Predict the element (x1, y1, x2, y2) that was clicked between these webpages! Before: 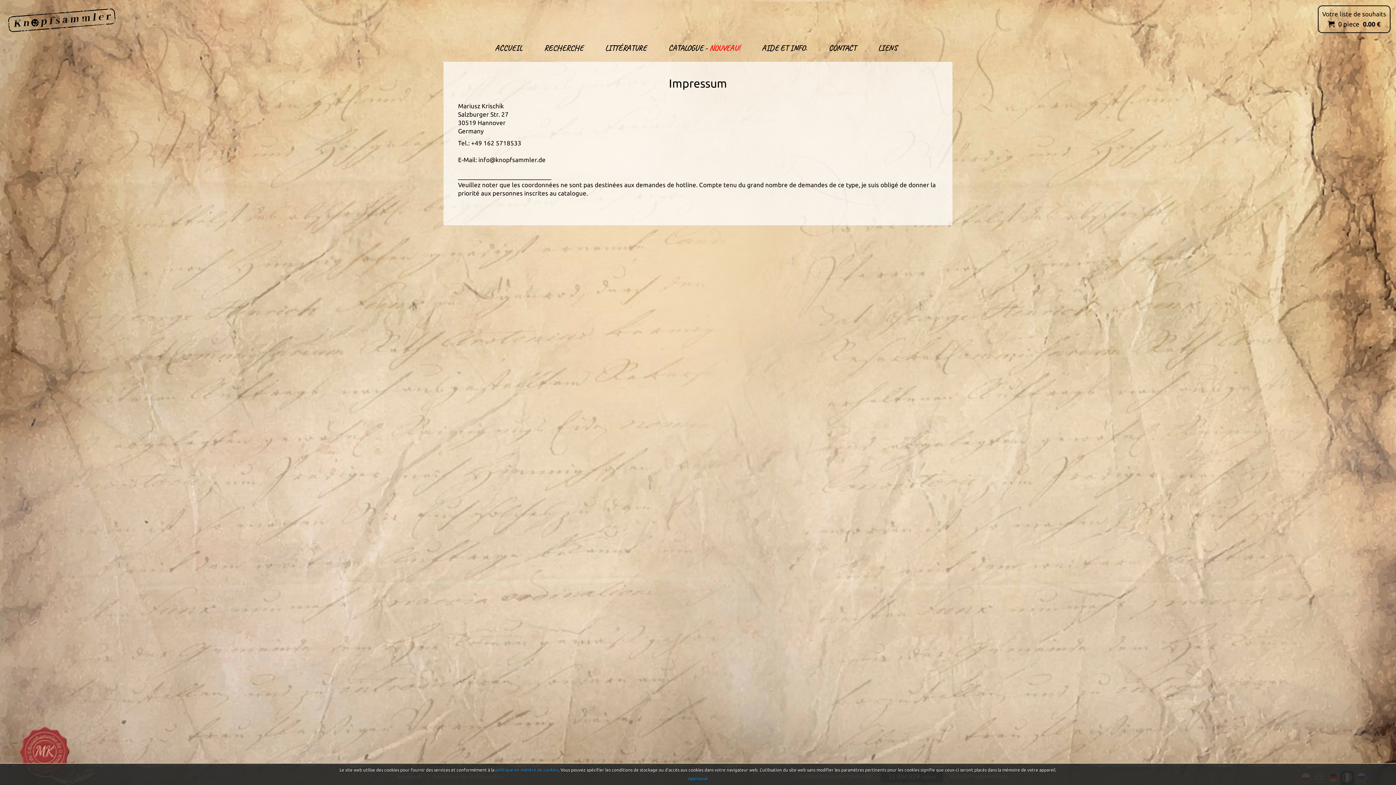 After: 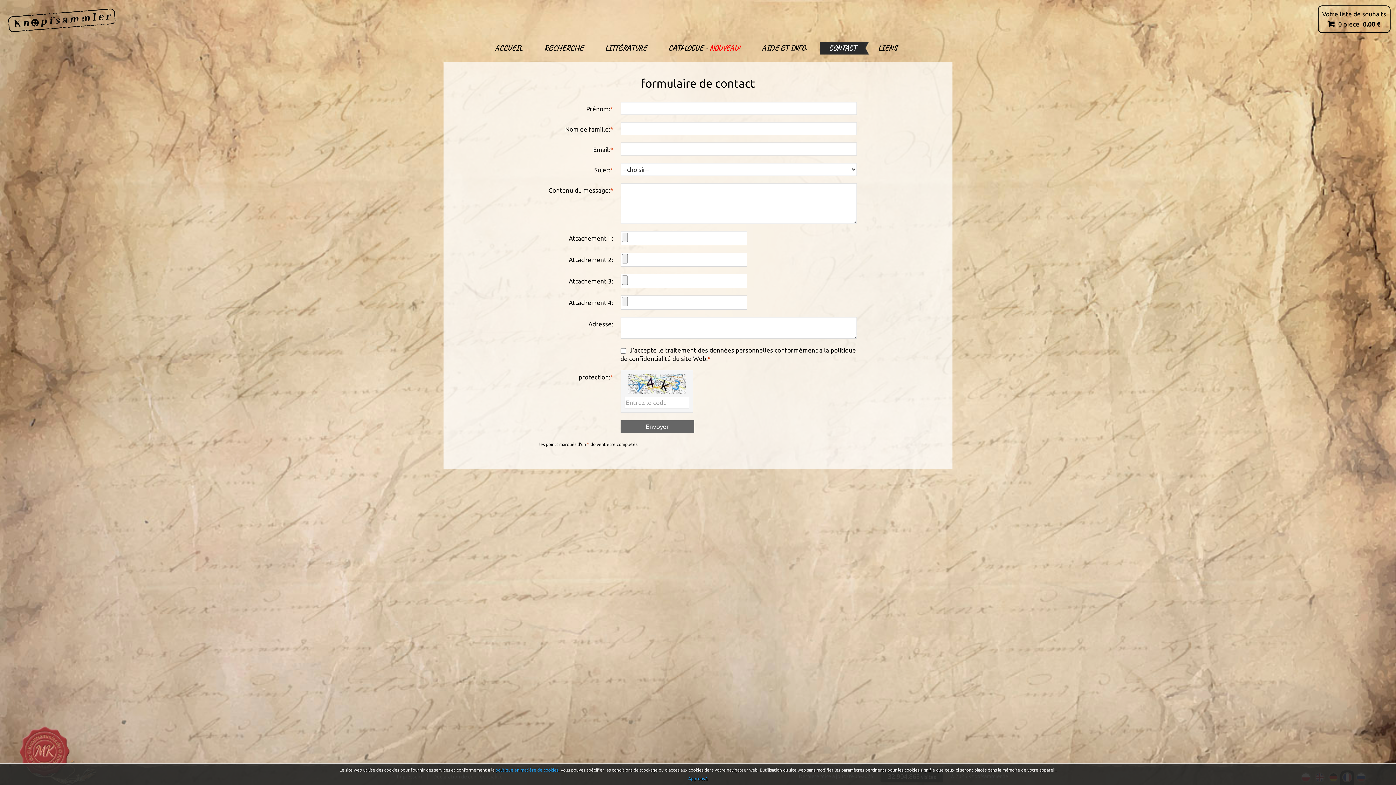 Action: bbox: (819, 41, 869, 54) label: CONTACT